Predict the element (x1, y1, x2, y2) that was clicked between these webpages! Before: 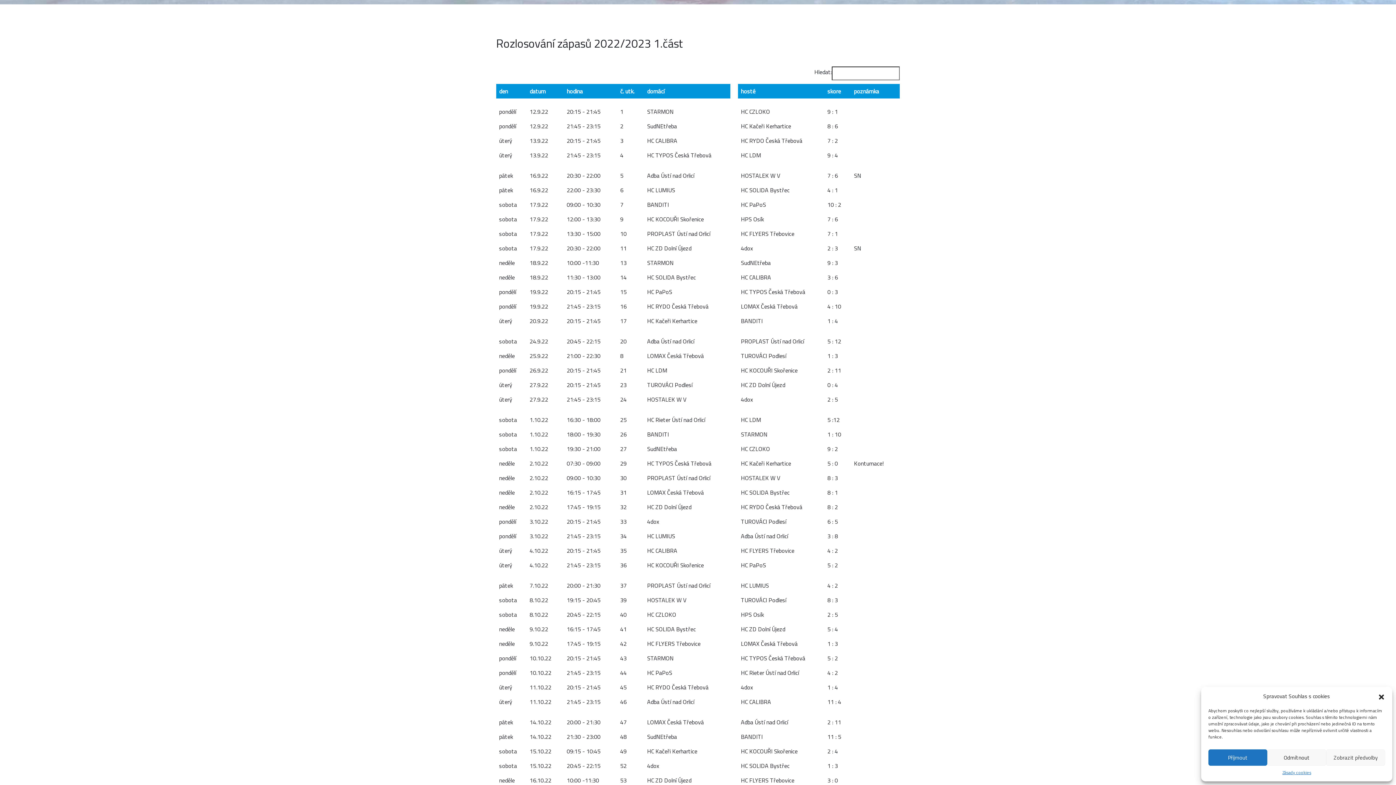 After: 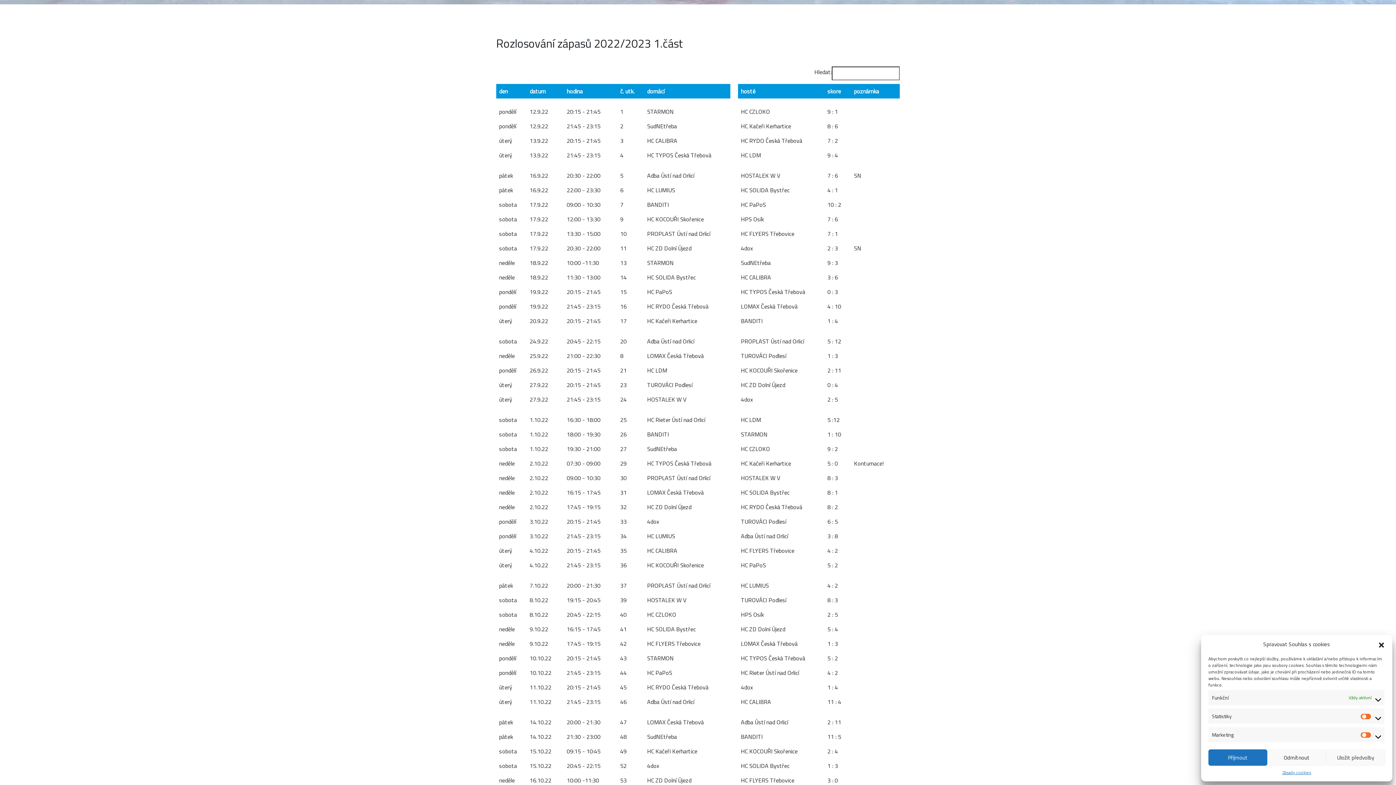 Action: label: Zobrazit předvolby bbox: (1326, 749, 1385, 766)